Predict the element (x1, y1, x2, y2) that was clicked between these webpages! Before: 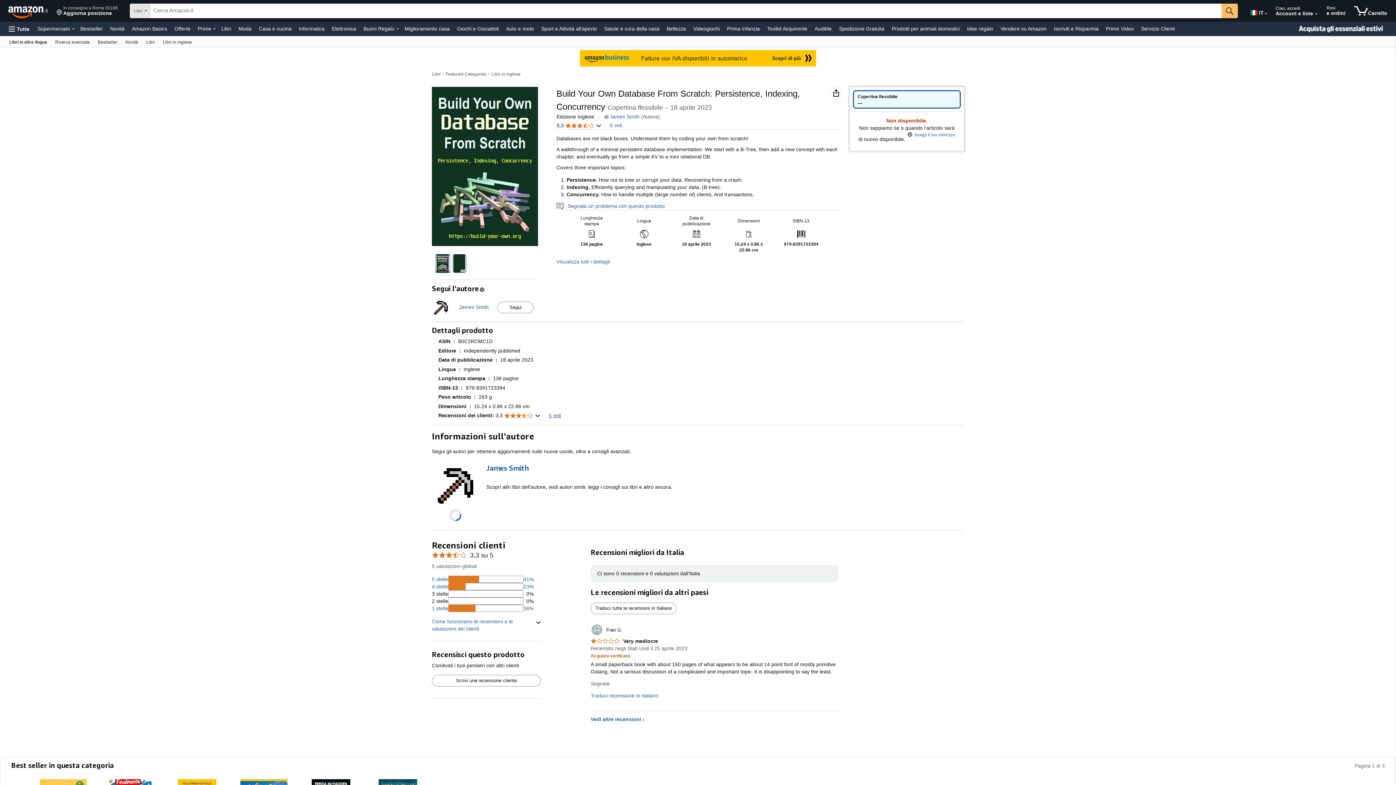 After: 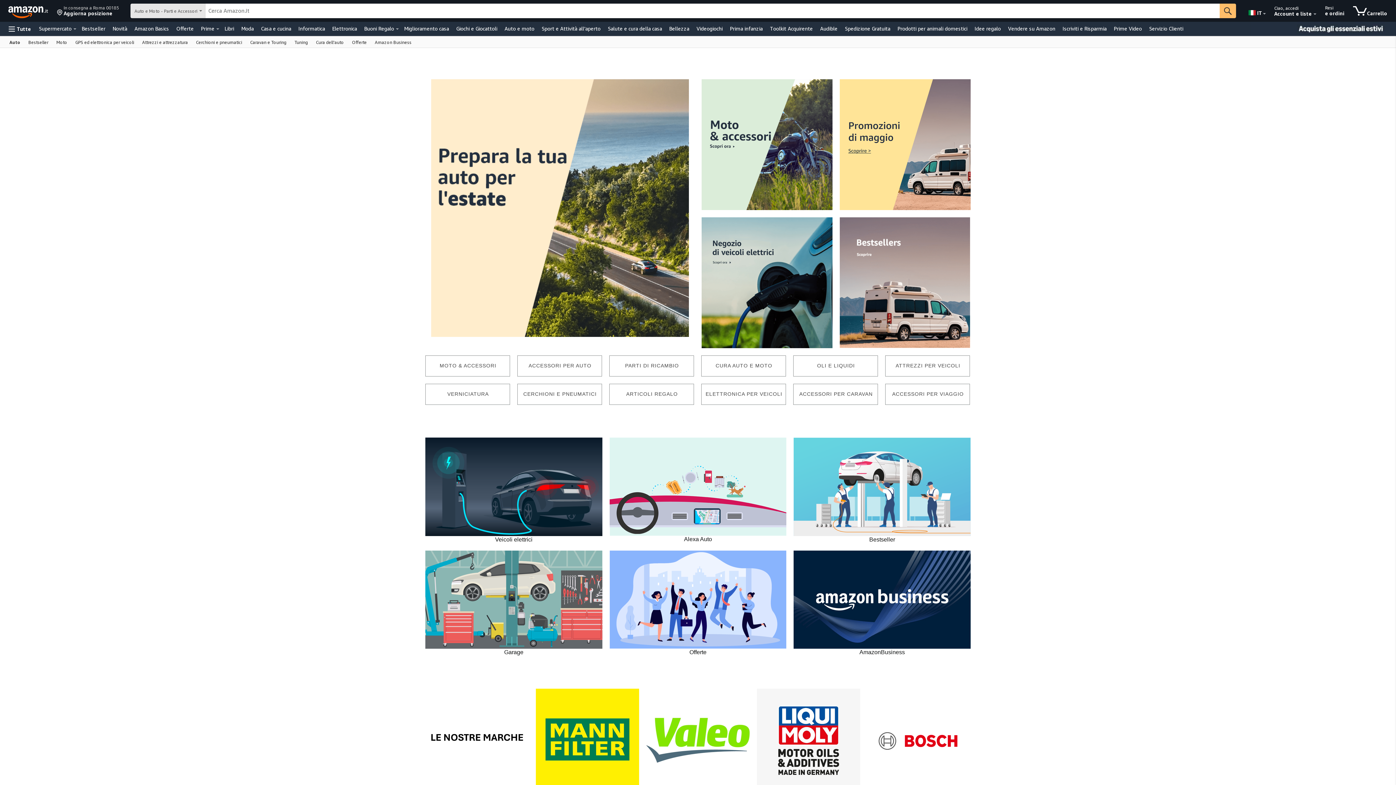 Action: bbox: (504, 23, 536, 33) label: Auto e moto